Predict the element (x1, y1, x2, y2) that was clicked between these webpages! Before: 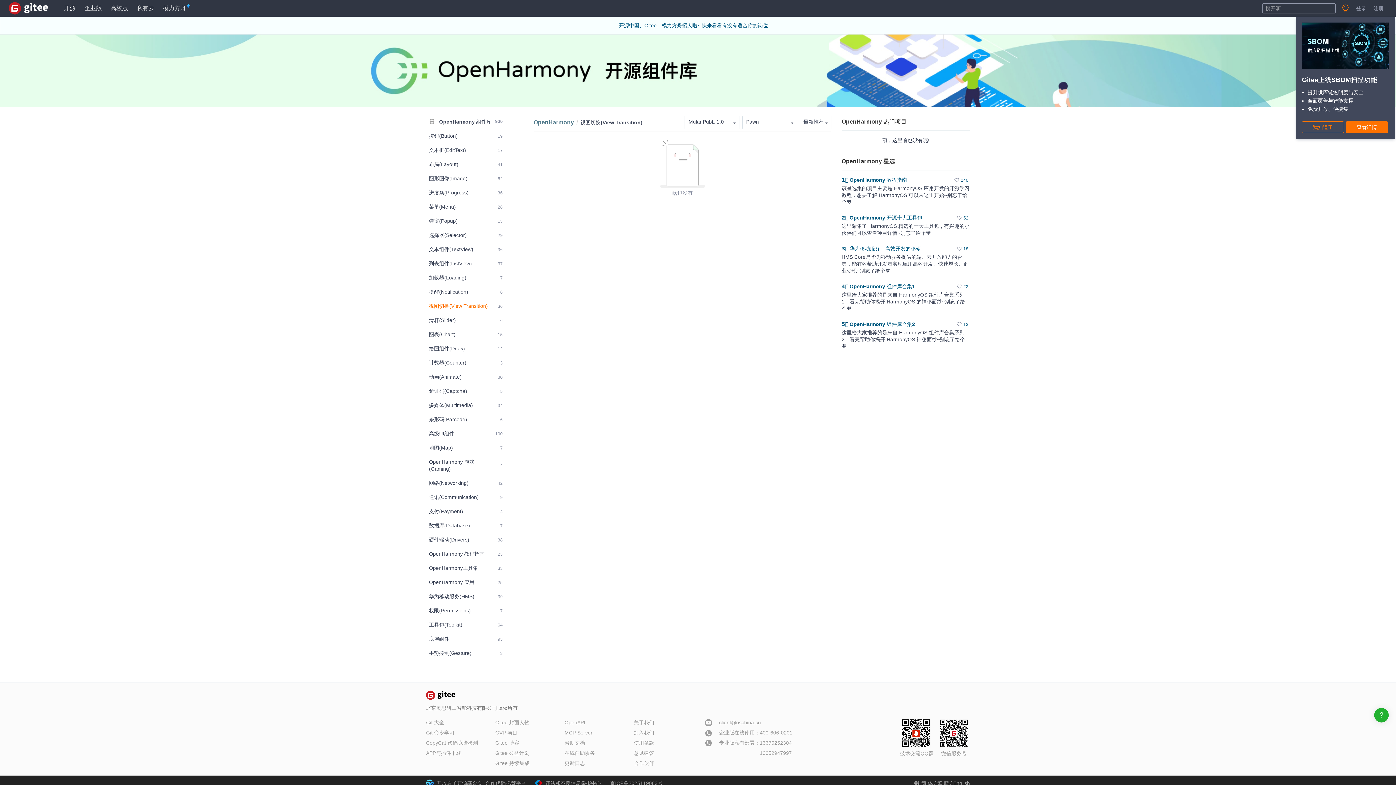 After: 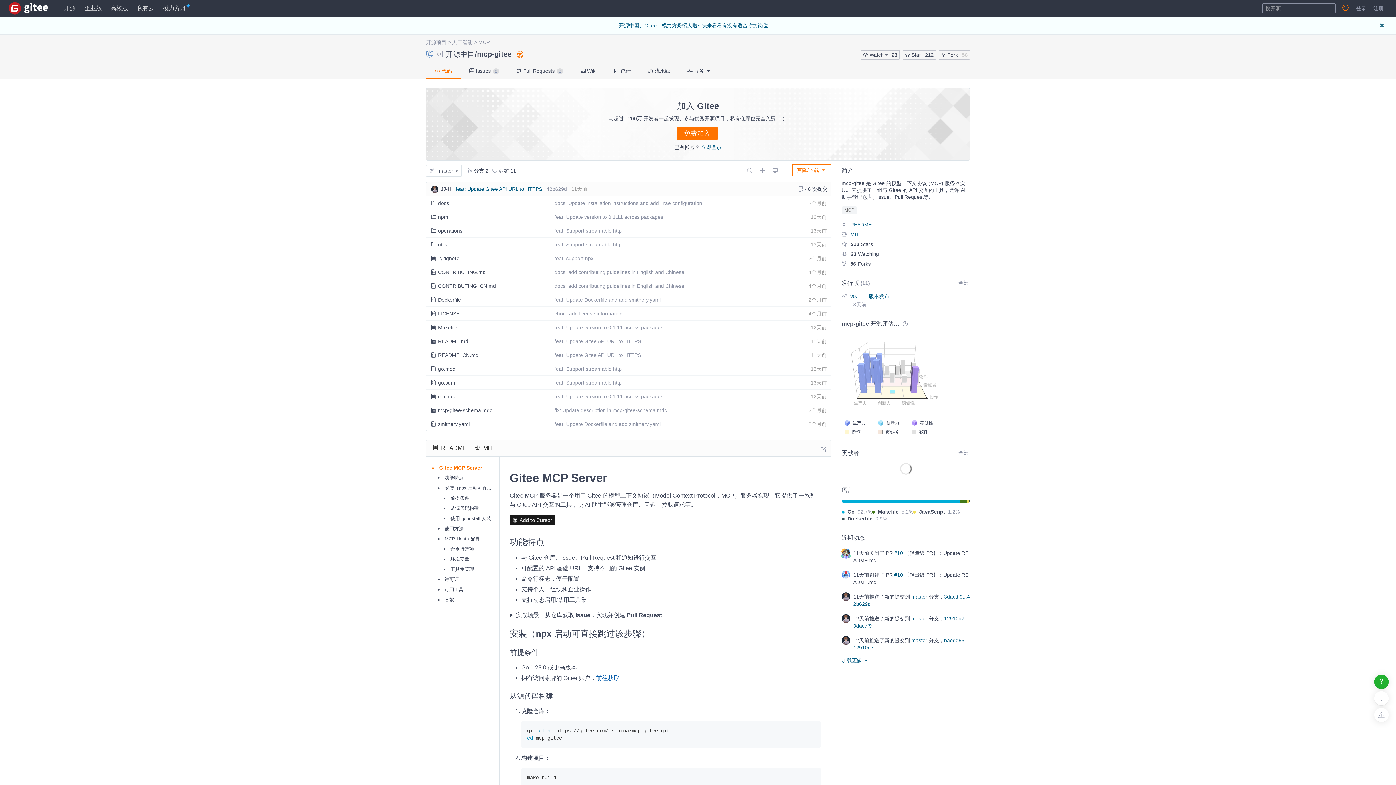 Action: label: MCP Server bbox: (564, 730, 592, 736)